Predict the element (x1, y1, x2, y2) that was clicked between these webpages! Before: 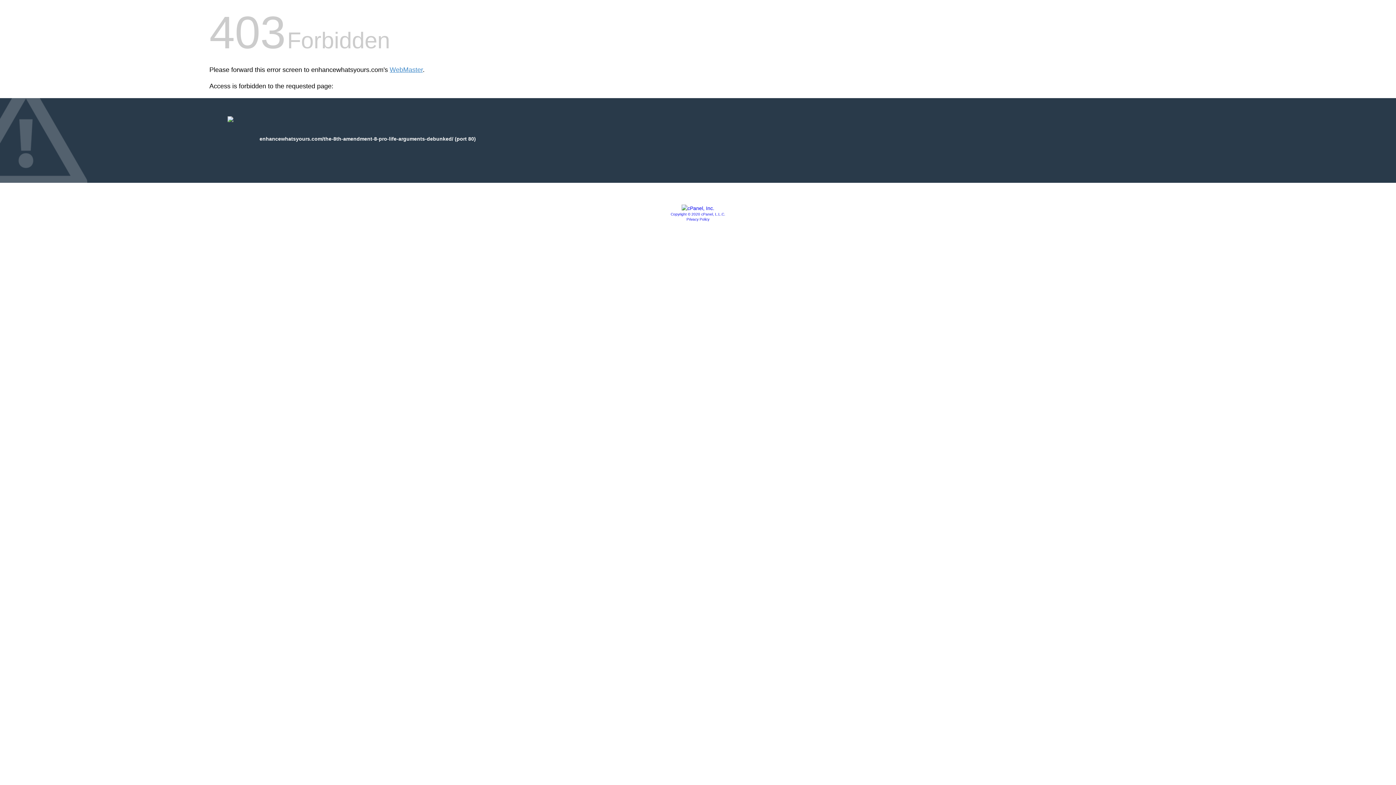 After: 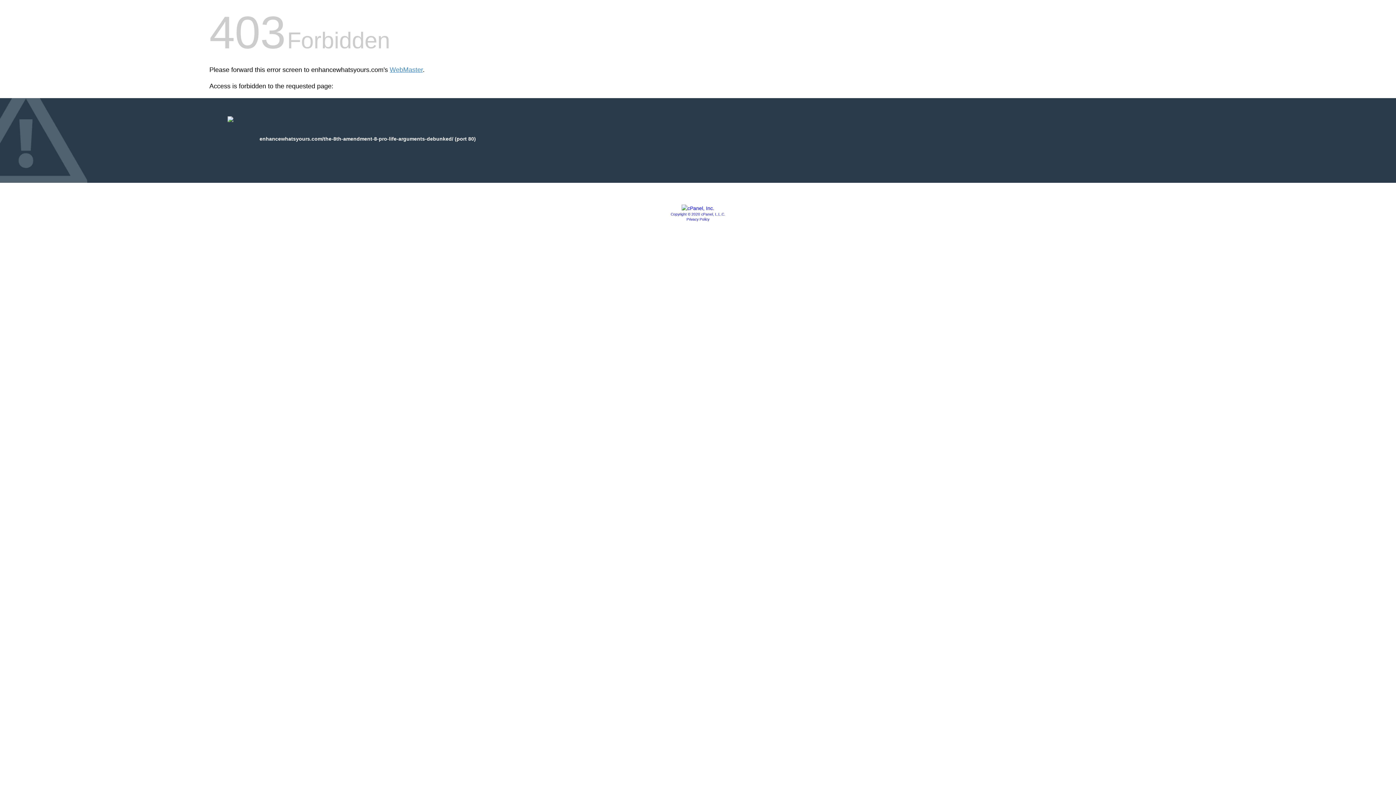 Action: bbox: (686, 217, 709, 221) label: Privacy Policy